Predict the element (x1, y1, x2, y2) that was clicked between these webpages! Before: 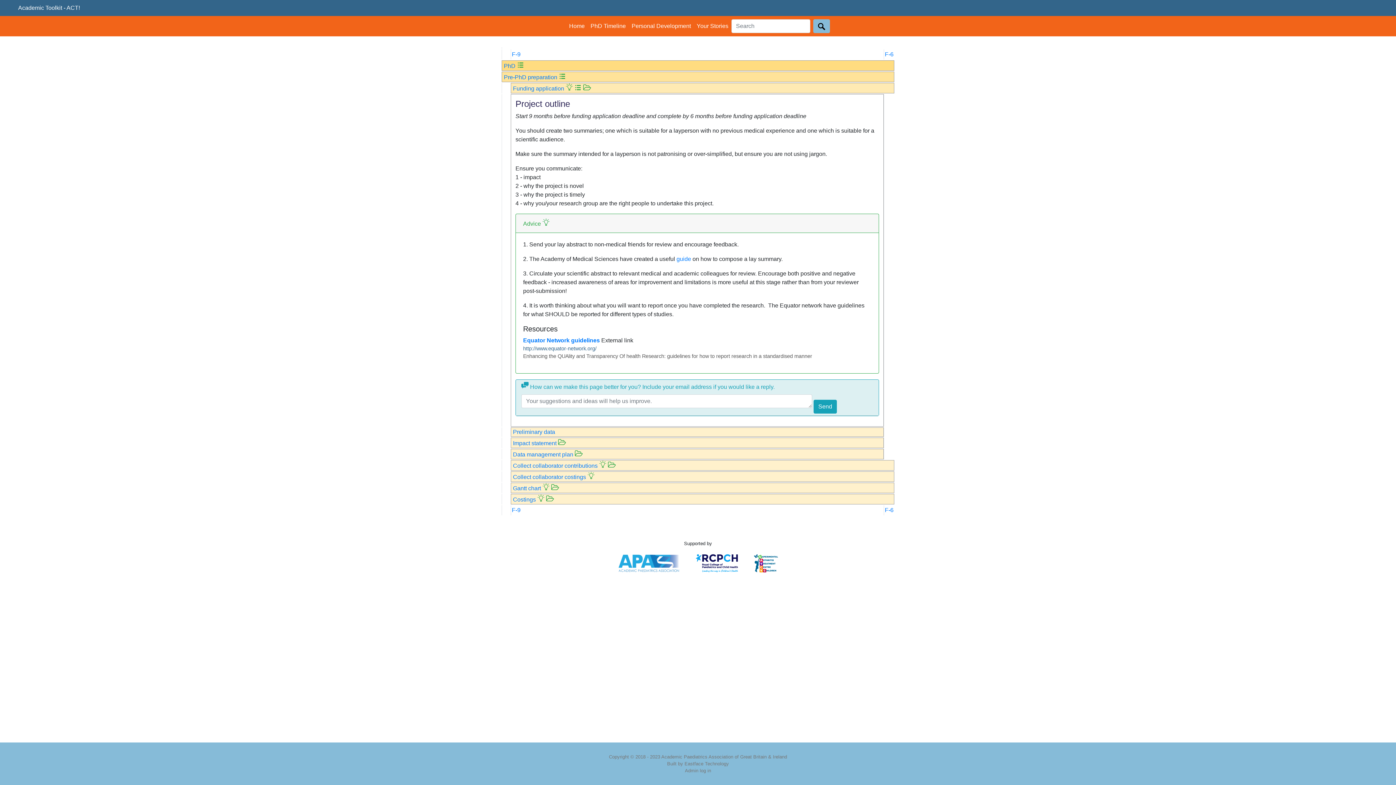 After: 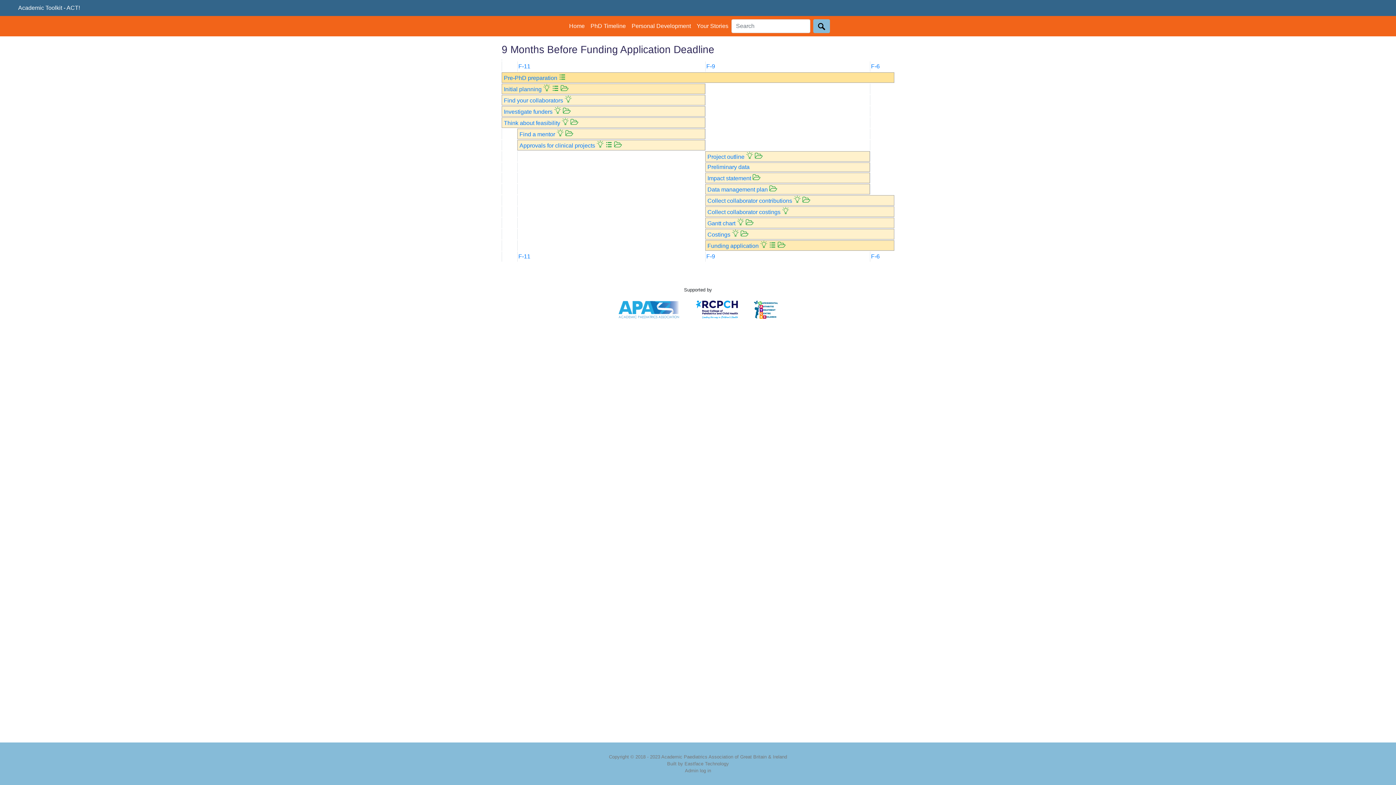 Action: bbox: (512, 507, 520, 513) label: F-9